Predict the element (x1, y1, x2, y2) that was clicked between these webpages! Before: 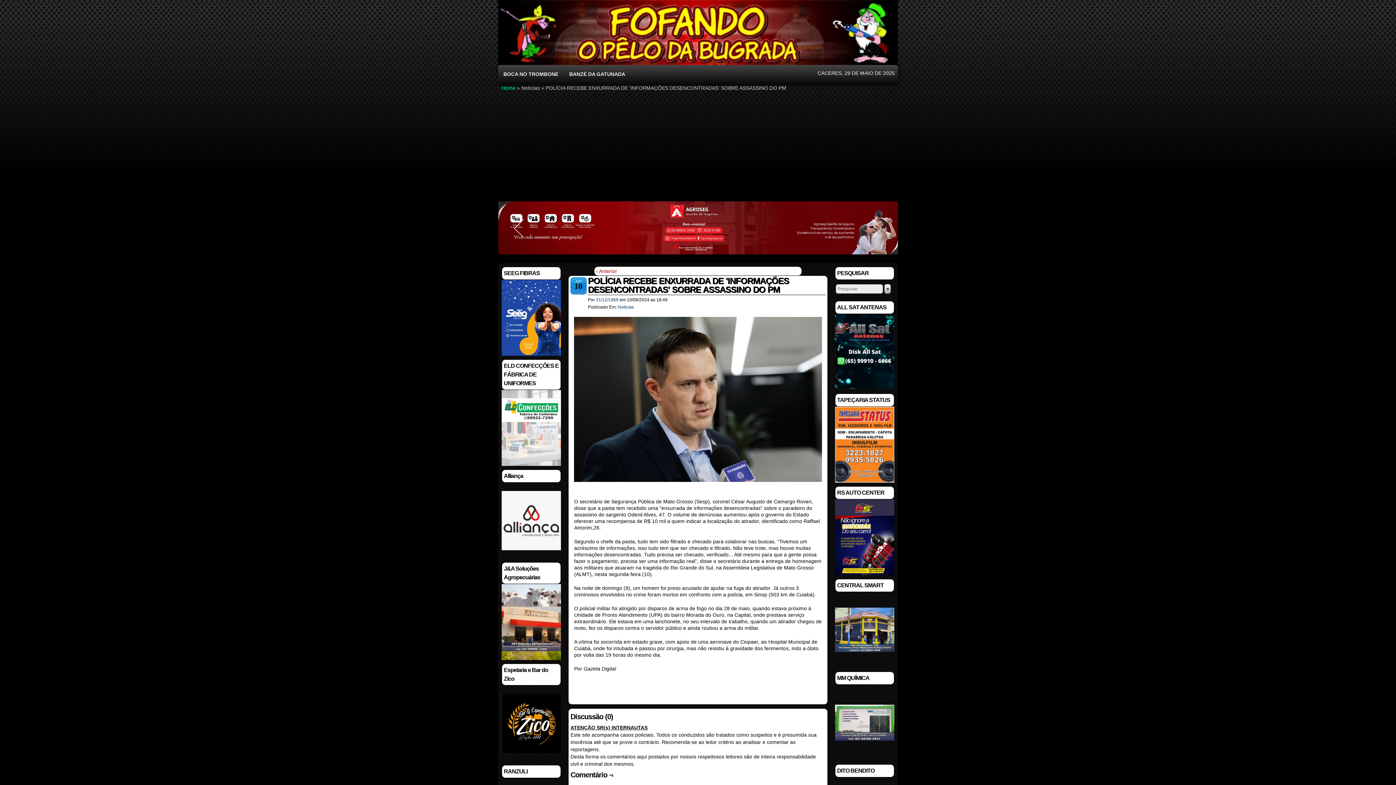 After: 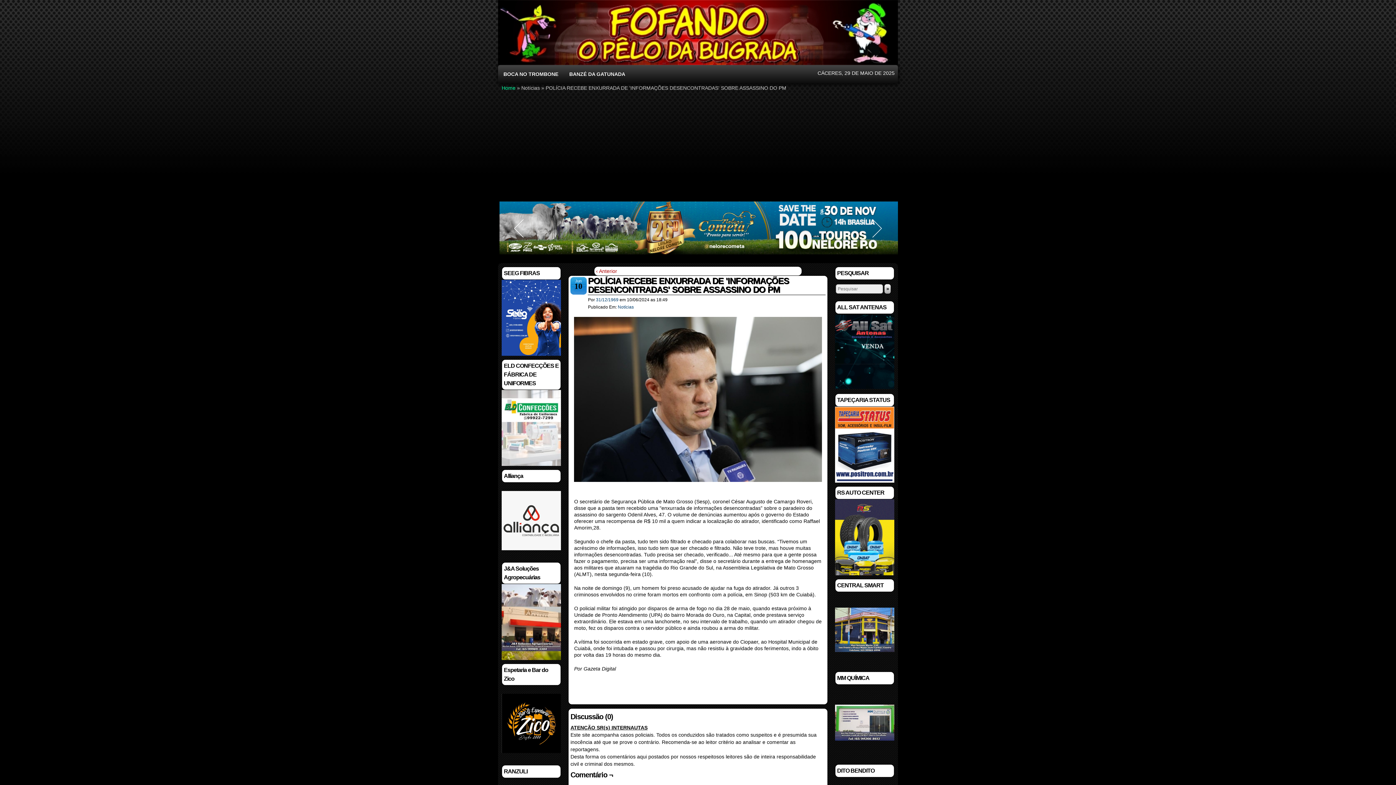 Action: bbox: (501, 584, 561, 660)